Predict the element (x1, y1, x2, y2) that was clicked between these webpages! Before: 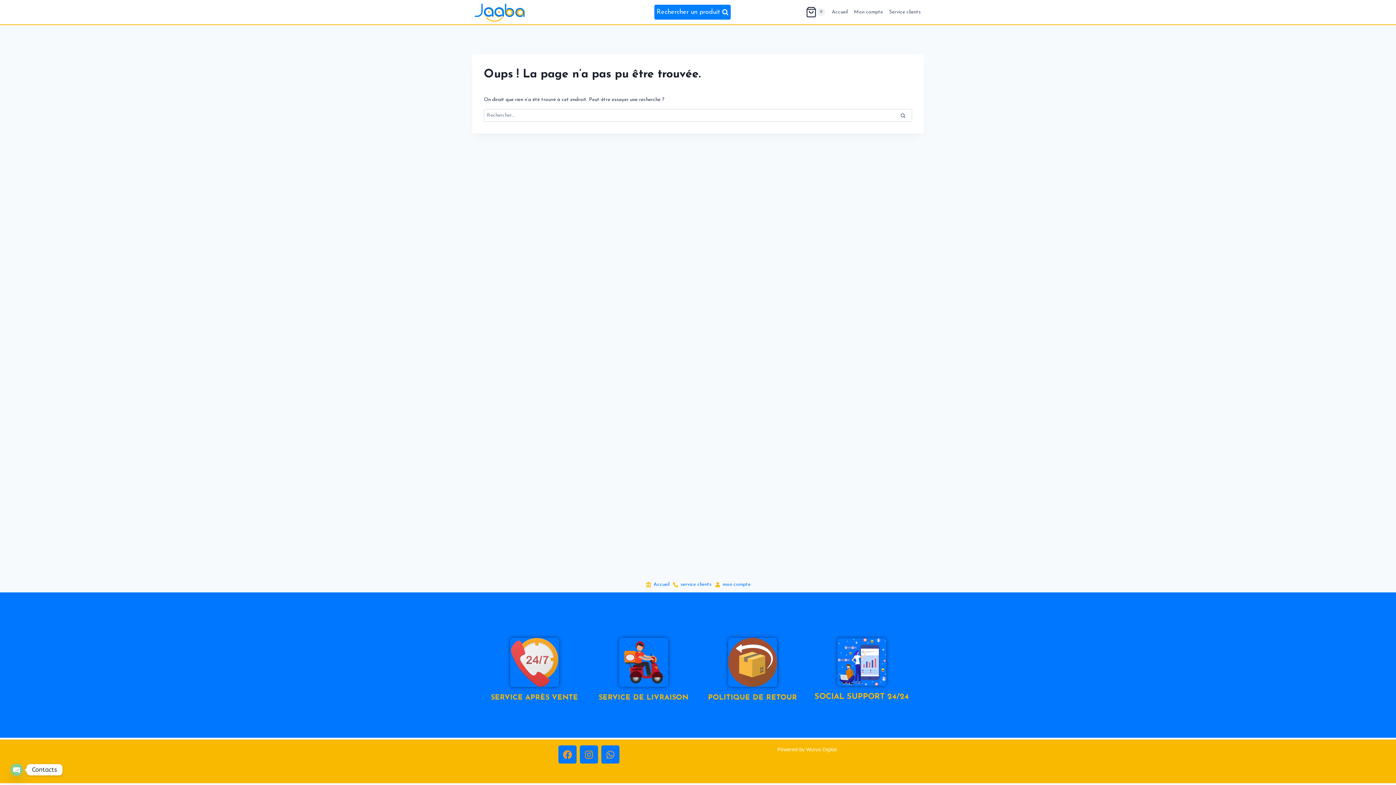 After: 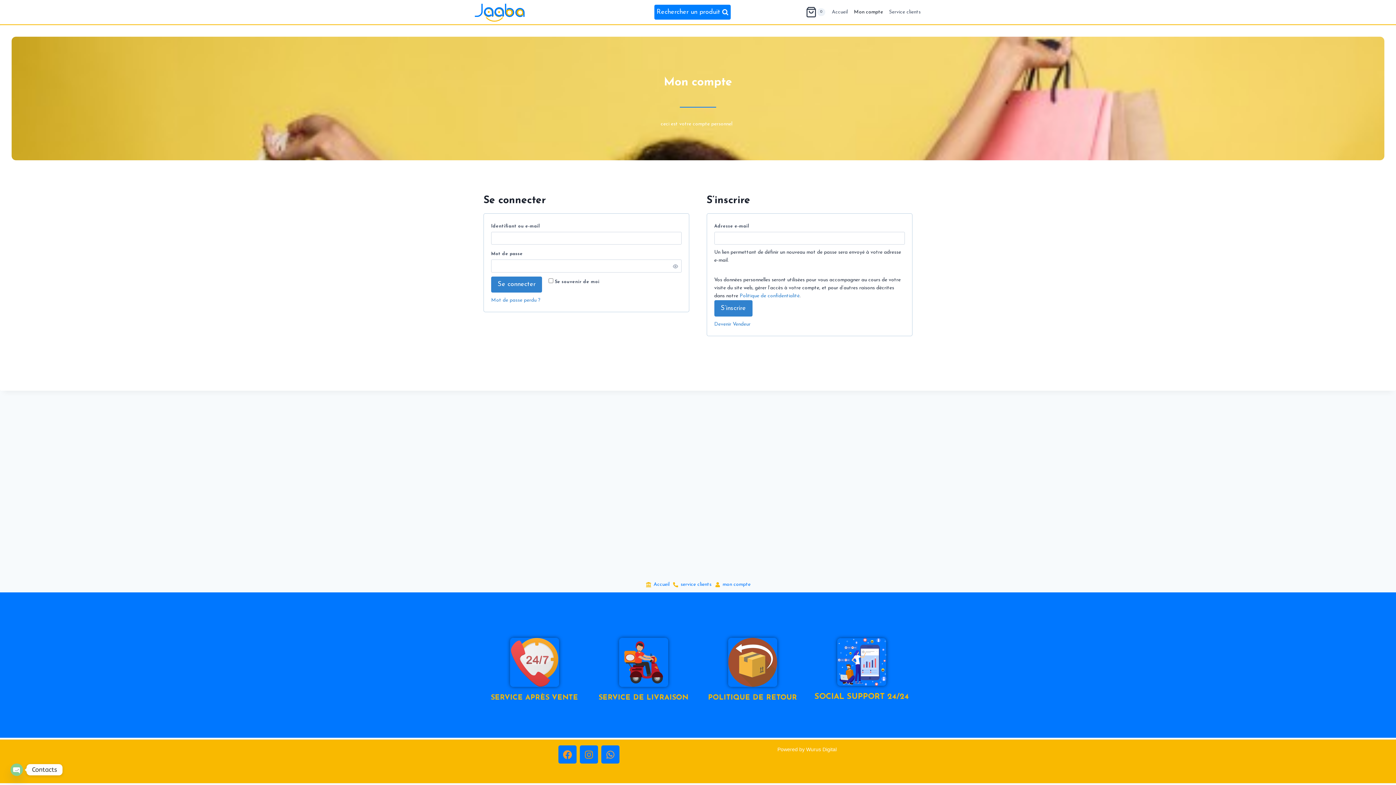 Action: bbox: (851, 5, 886, 19) label: Mon compte